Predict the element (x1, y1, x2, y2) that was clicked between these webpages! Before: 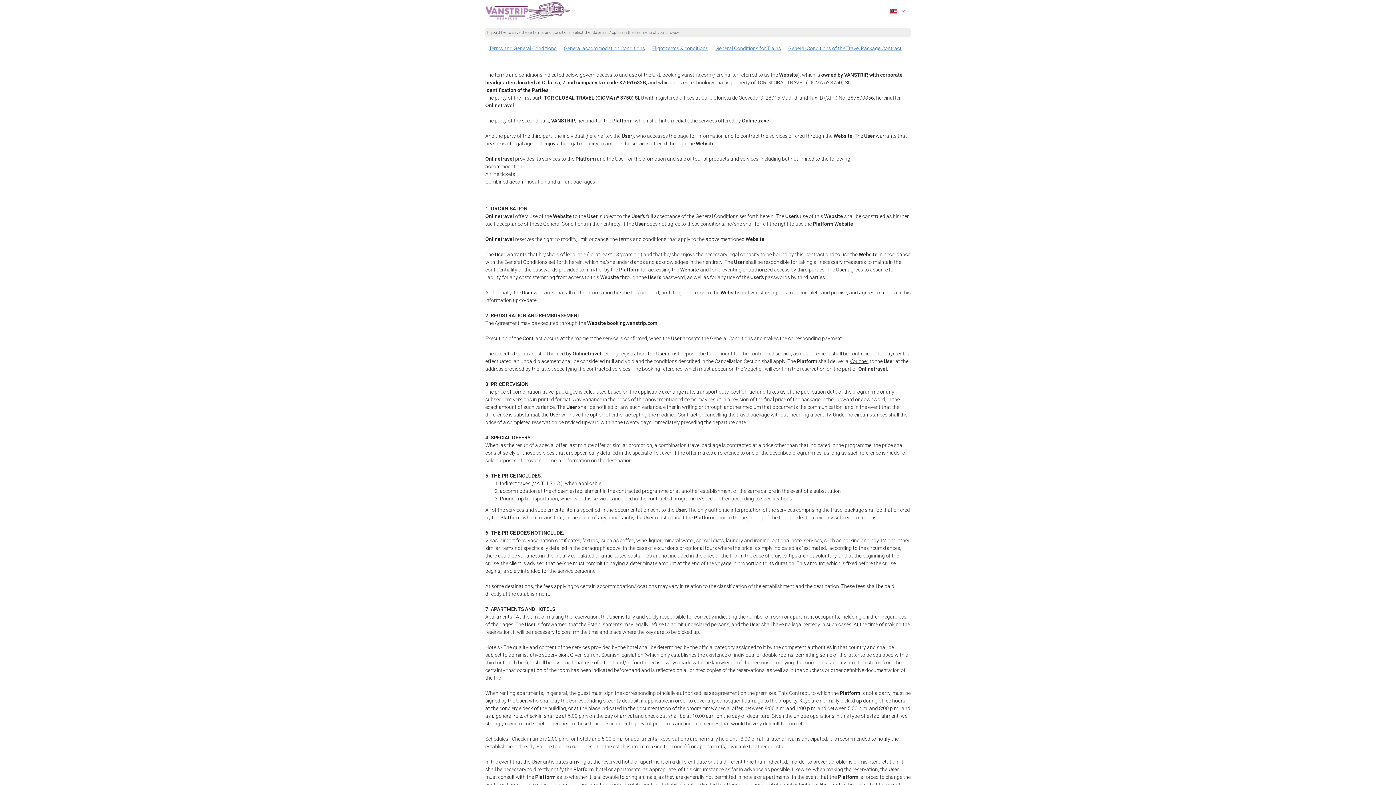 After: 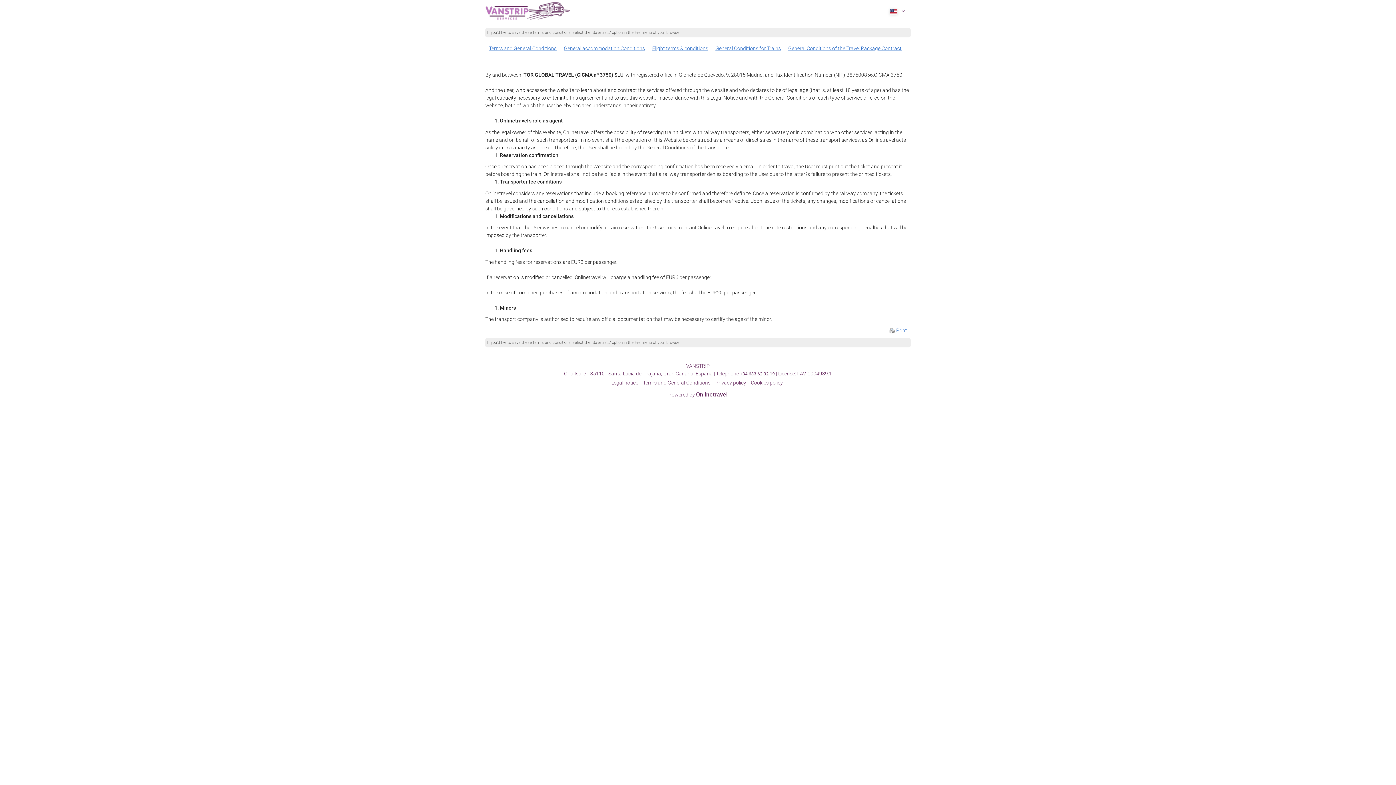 Action: label: General Conditions for Trains bbox: (715, 45, 781, 51)